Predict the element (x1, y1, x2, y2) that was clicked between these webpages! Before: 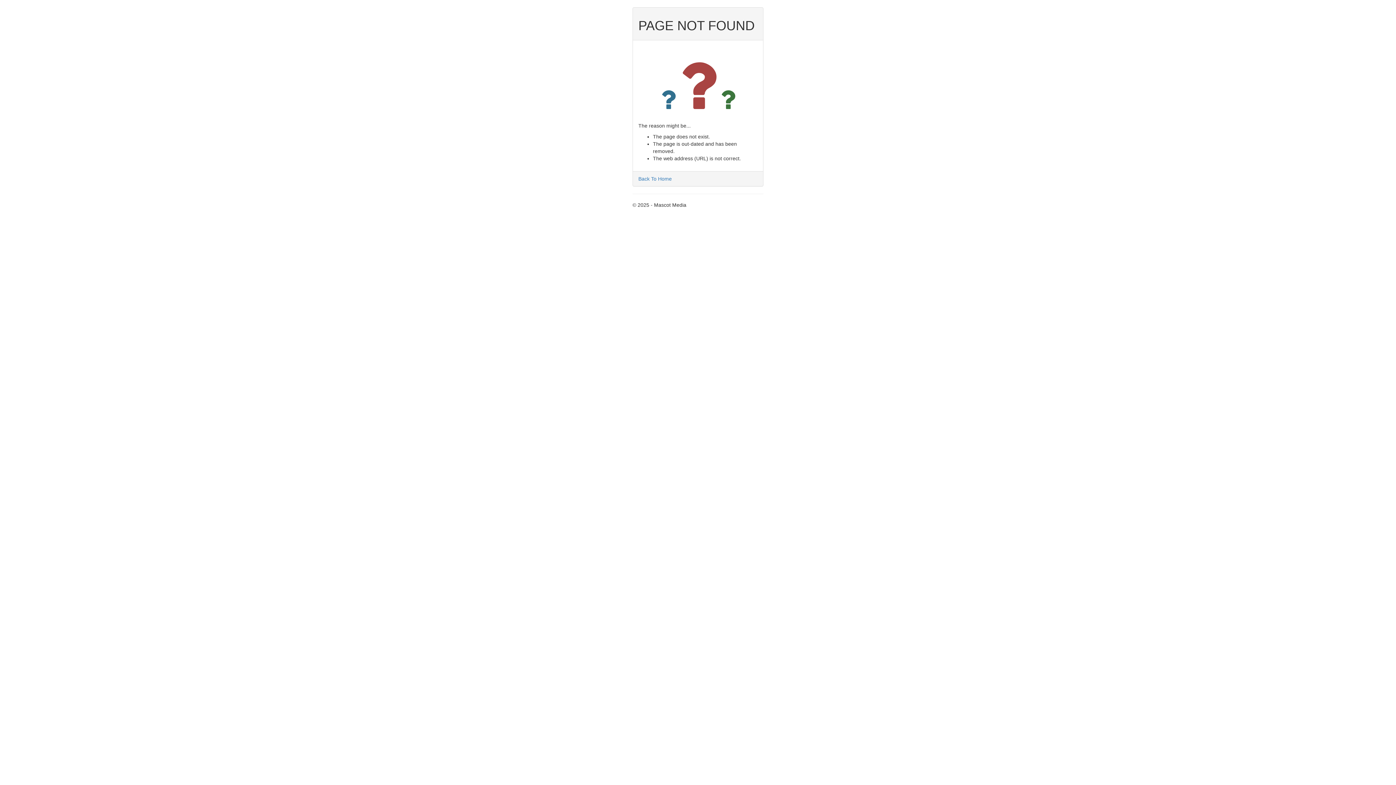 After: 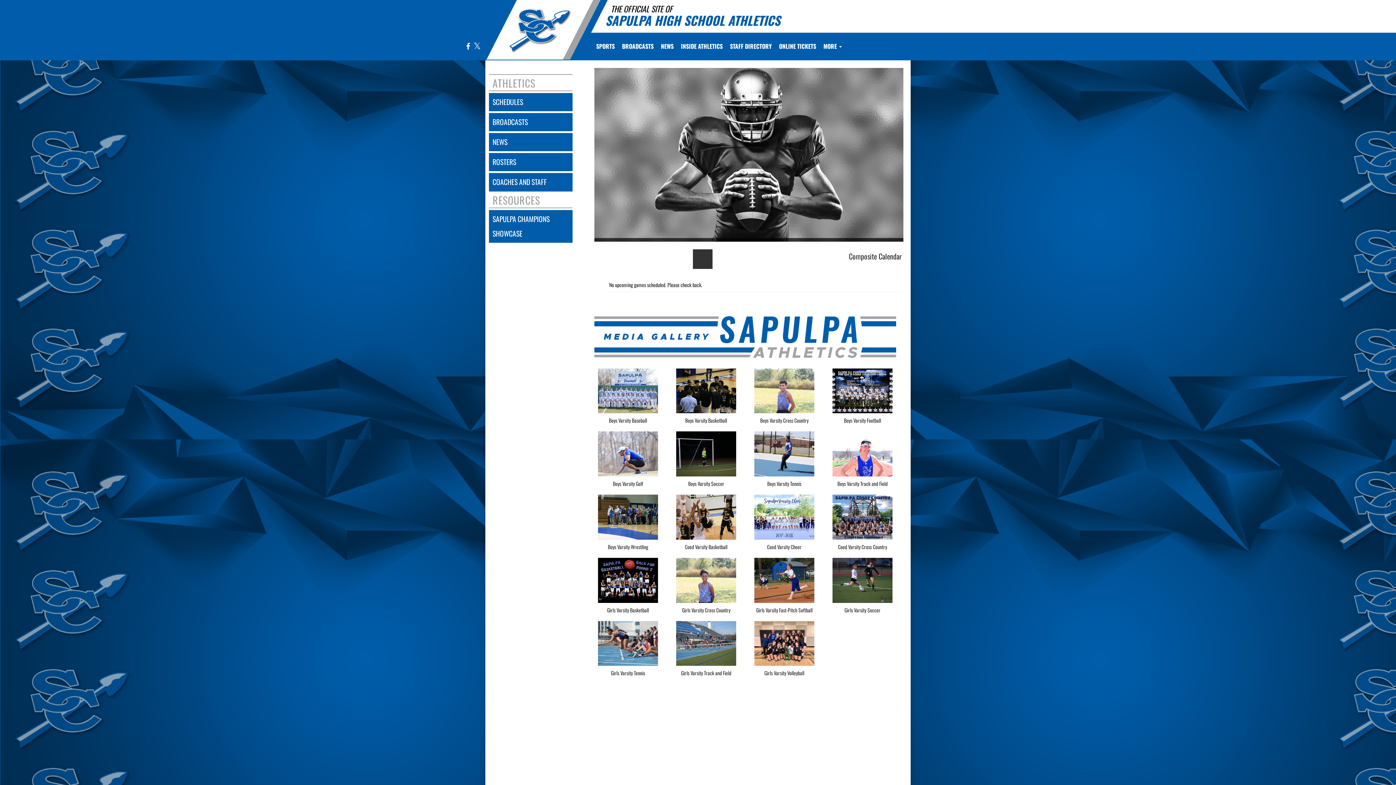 Action: label: Back To Home bbox: (638, 176, 672, 181)